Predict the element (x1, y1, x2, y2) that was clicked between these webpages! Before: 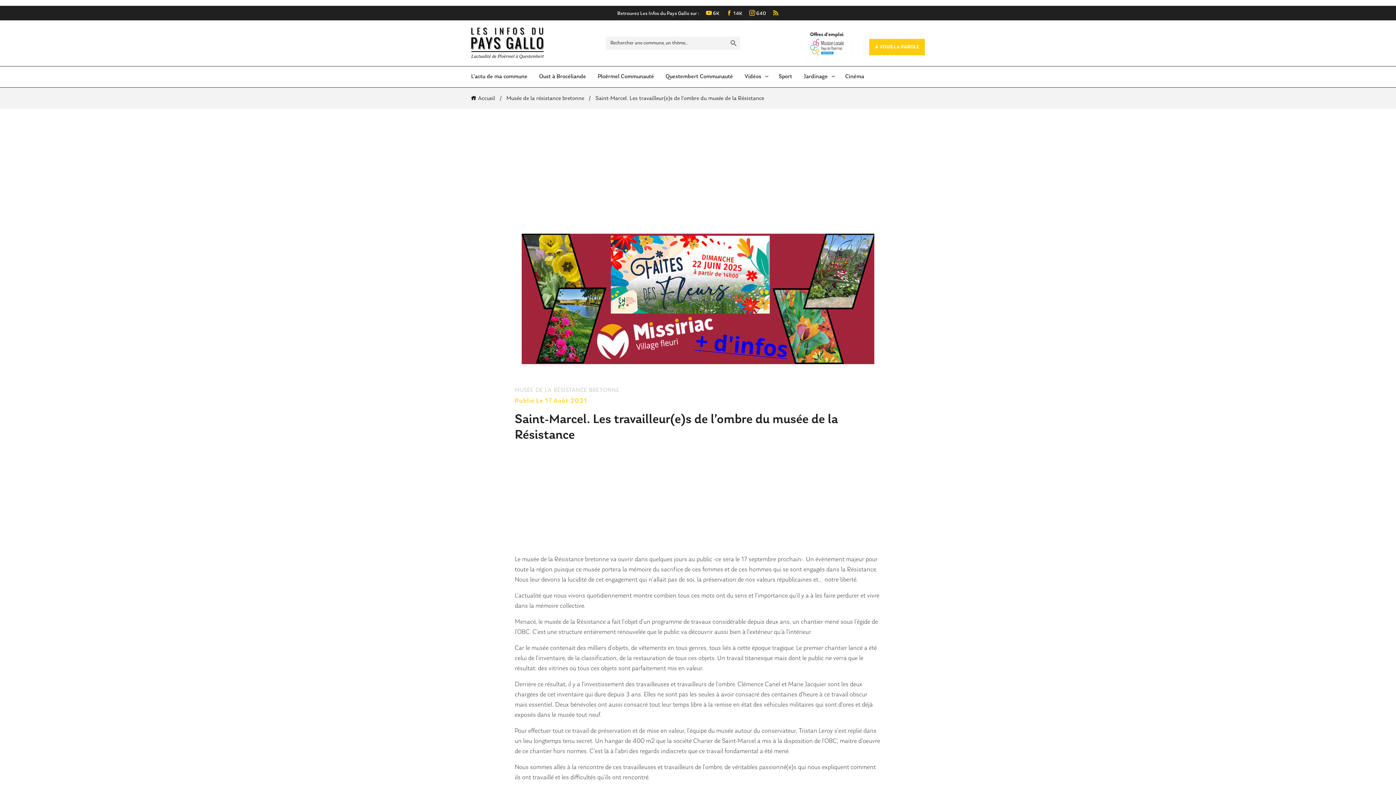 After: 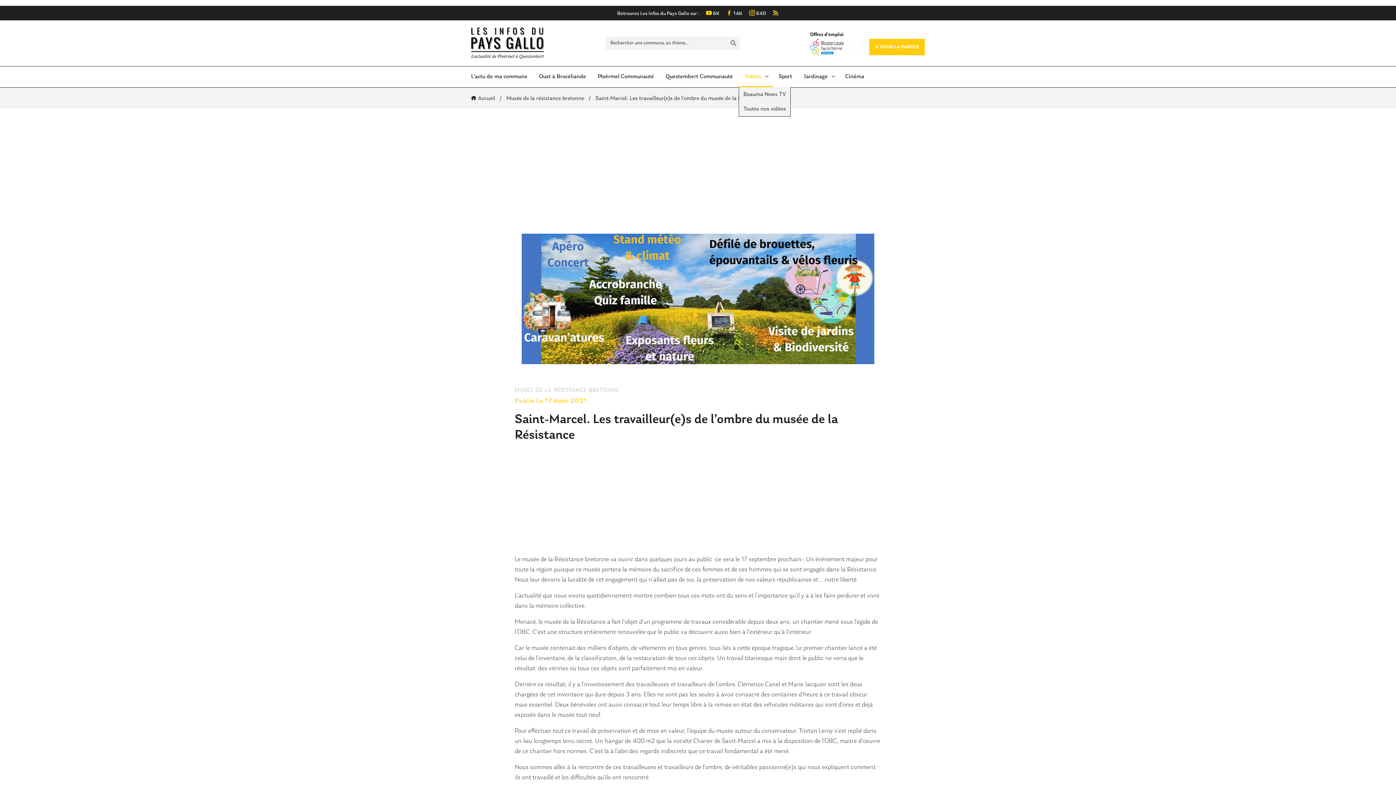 Action: label: Vidéos bbox: (738, 66, 767, 87)